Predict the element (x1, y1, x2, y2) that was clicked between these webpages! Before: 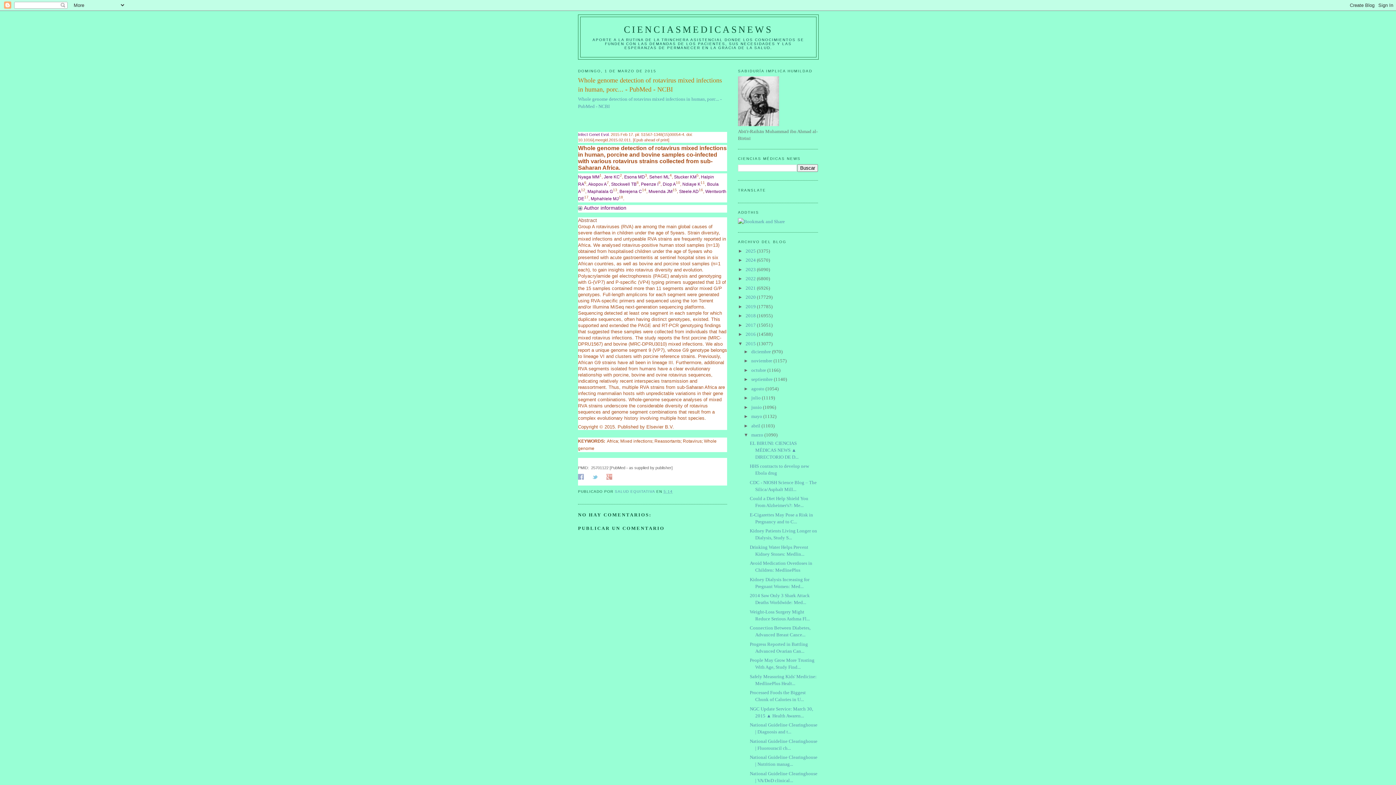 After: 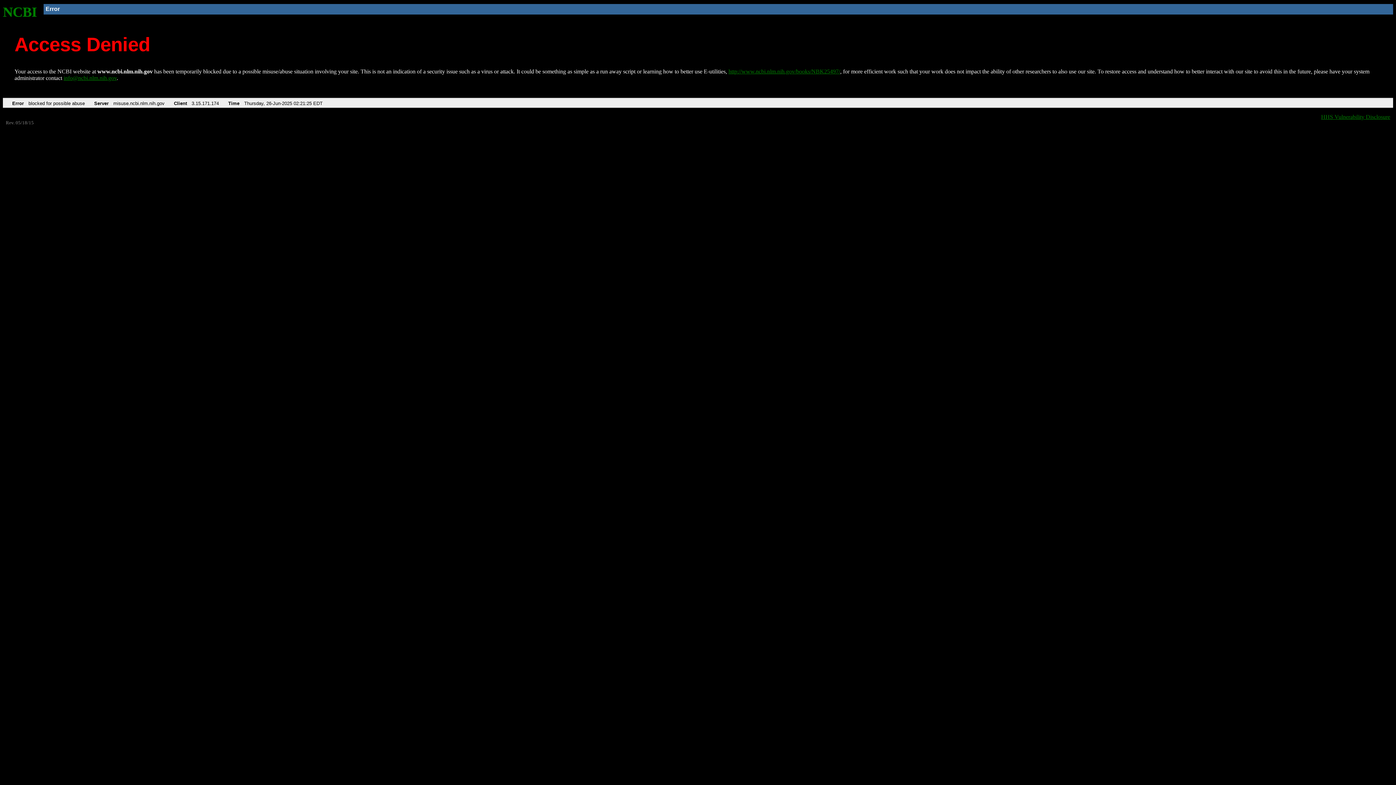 Action: bbox: (679, 189, 698, 194) label: Steele AD